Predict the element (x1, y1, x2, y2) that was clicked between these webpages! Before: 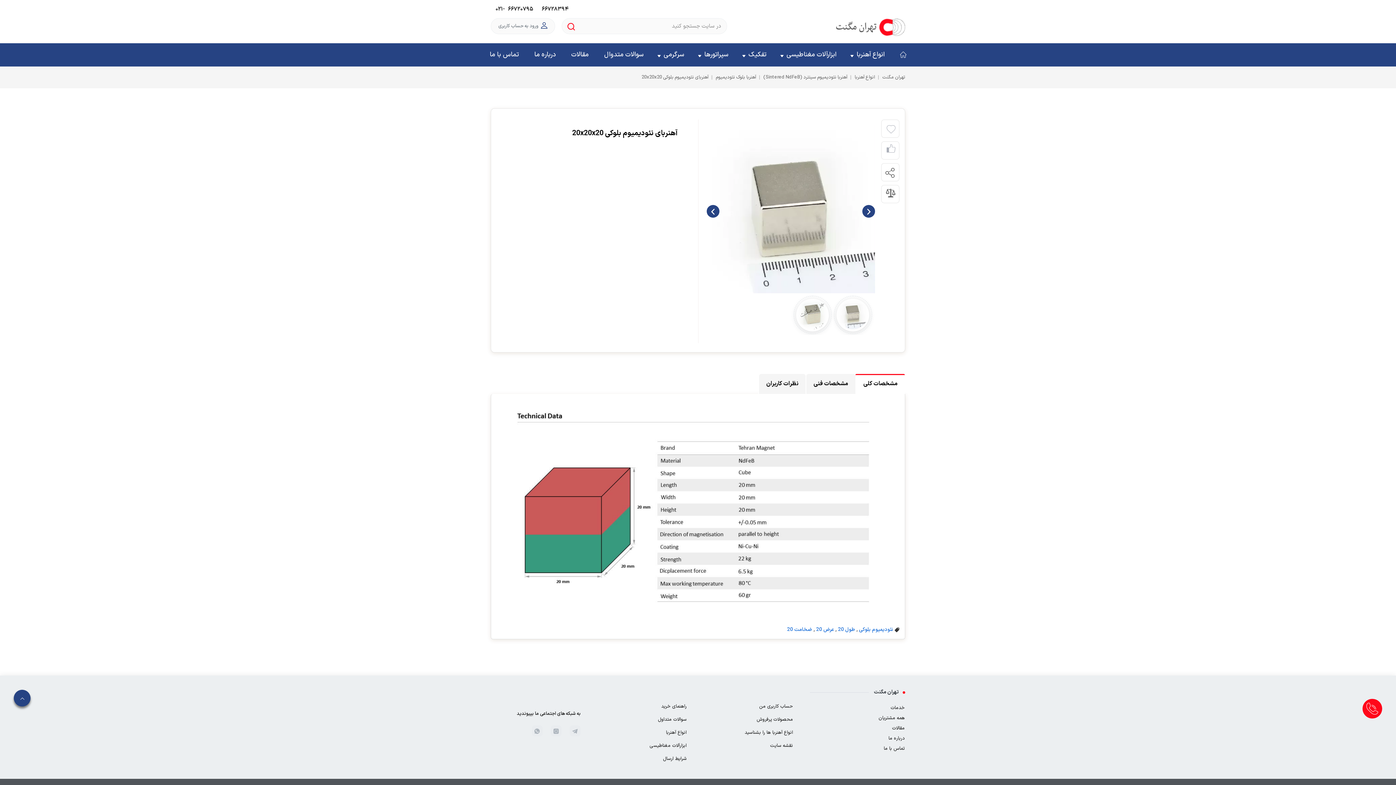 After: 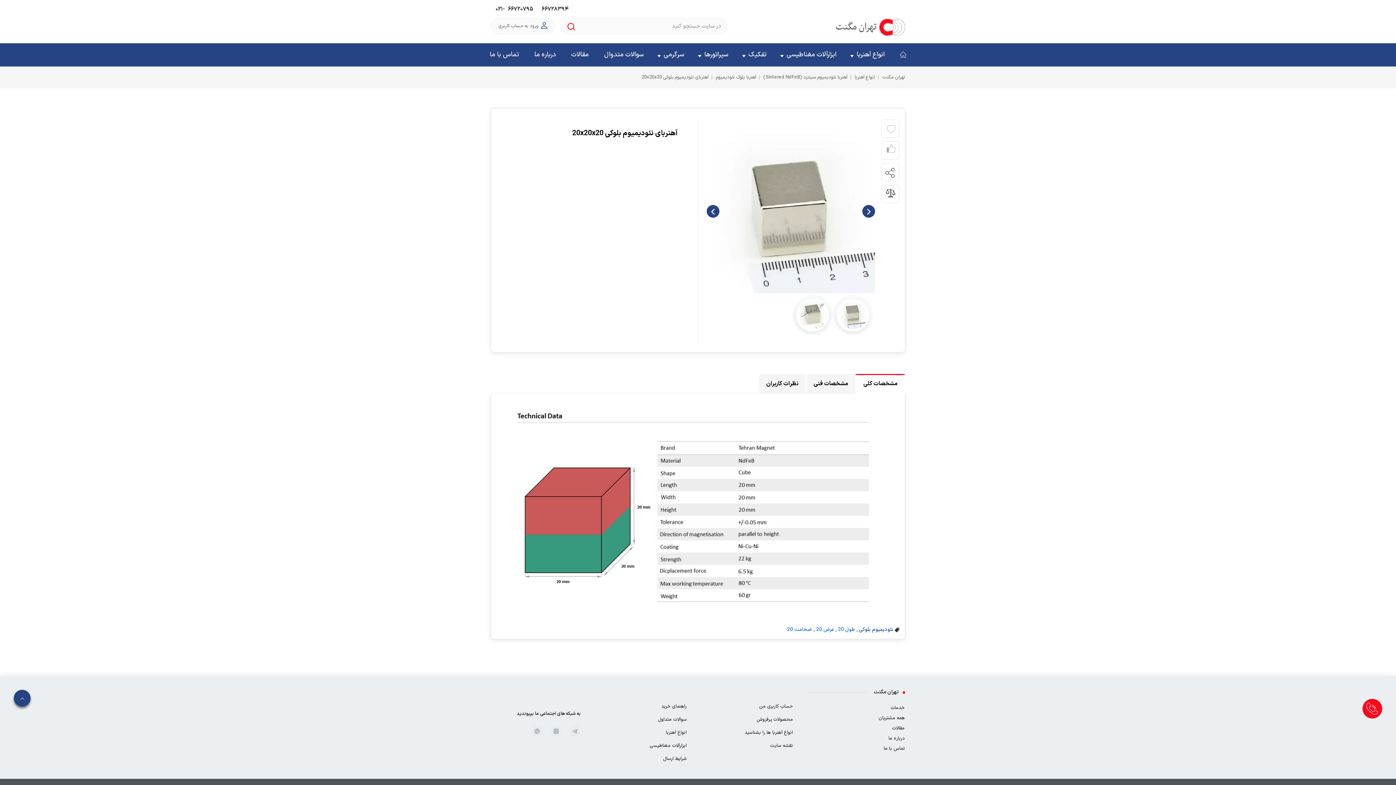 Action: label: نئودیمیوم بلوکی bbox: (859, 626, 893, 633)